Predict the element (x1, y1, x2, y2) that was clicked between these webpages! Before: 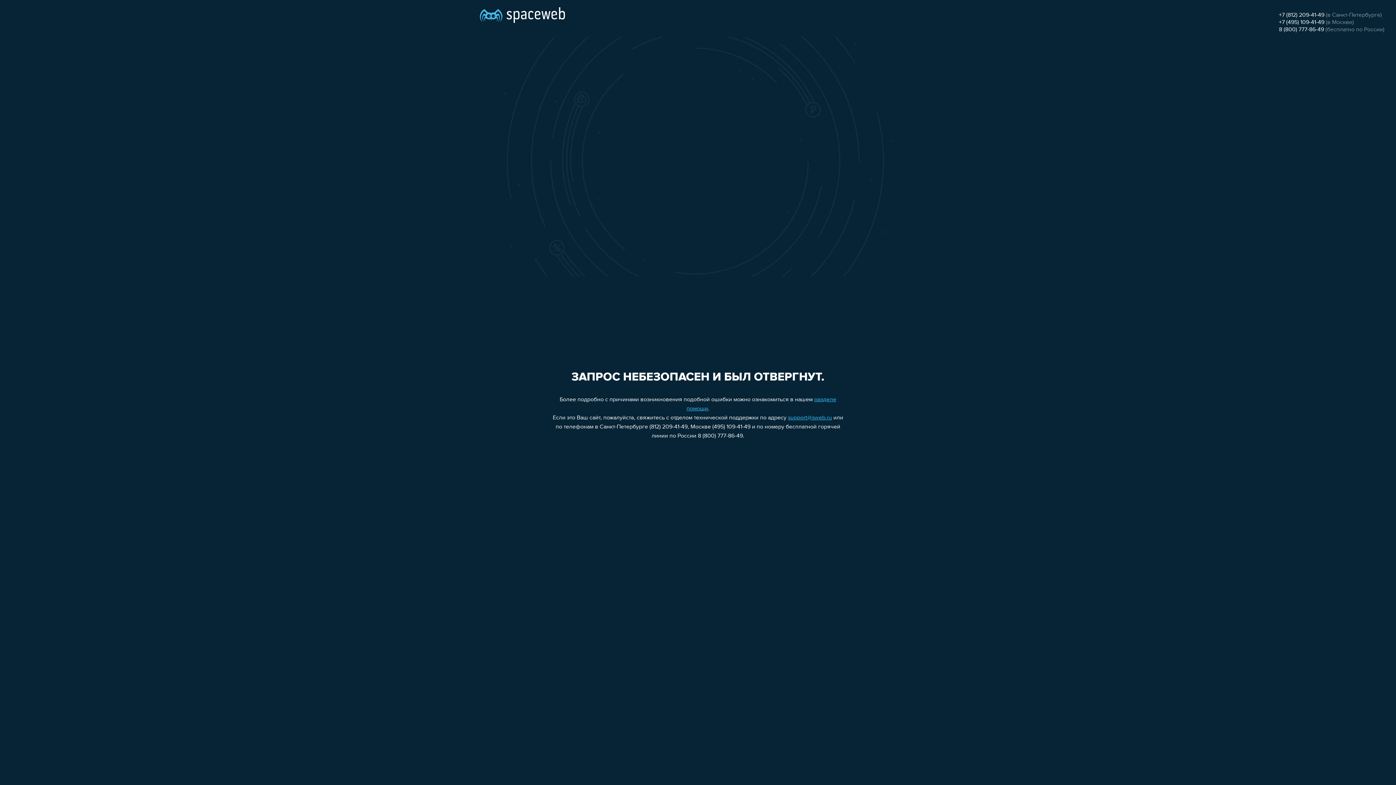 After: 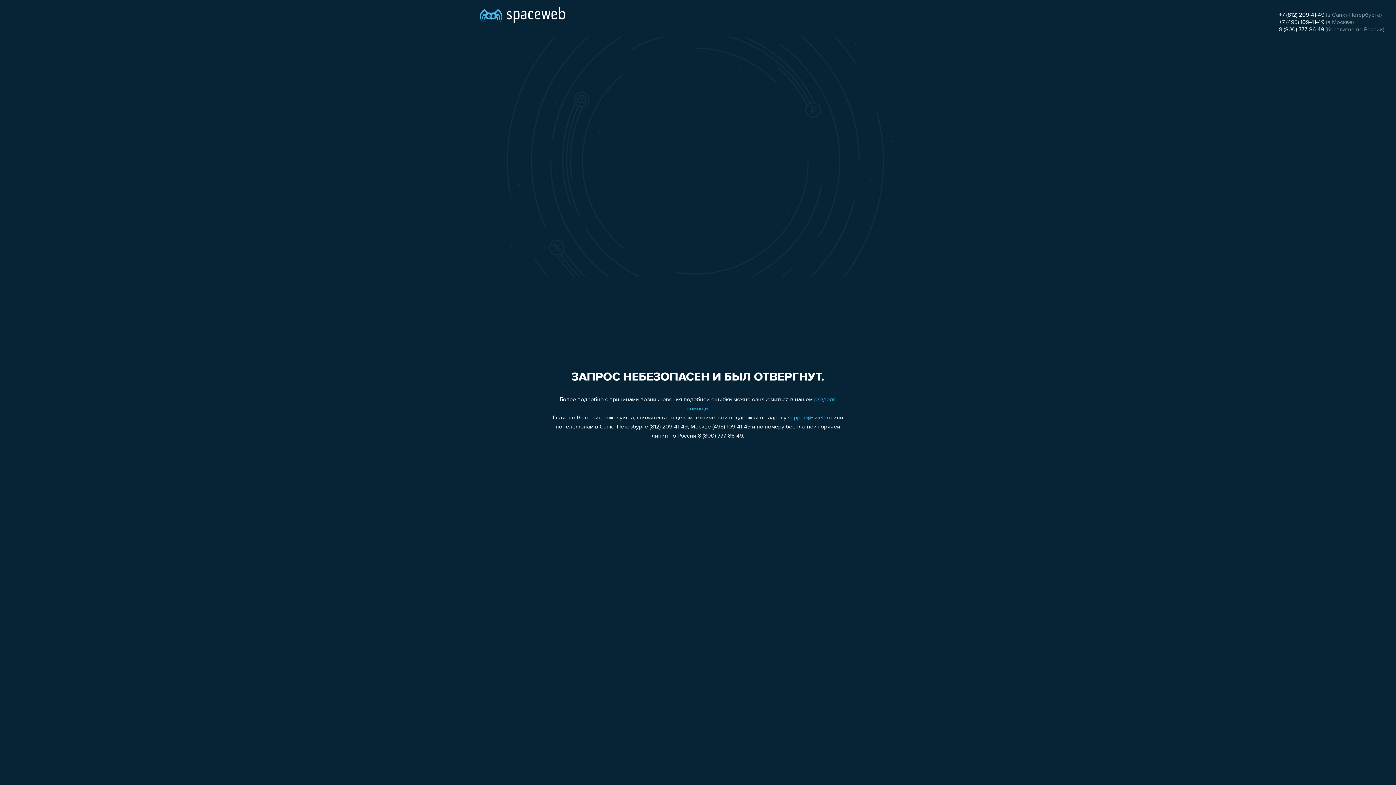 Action: bbox: (1279, 26, 1324, 32) label: 8 (800) 777-86-49